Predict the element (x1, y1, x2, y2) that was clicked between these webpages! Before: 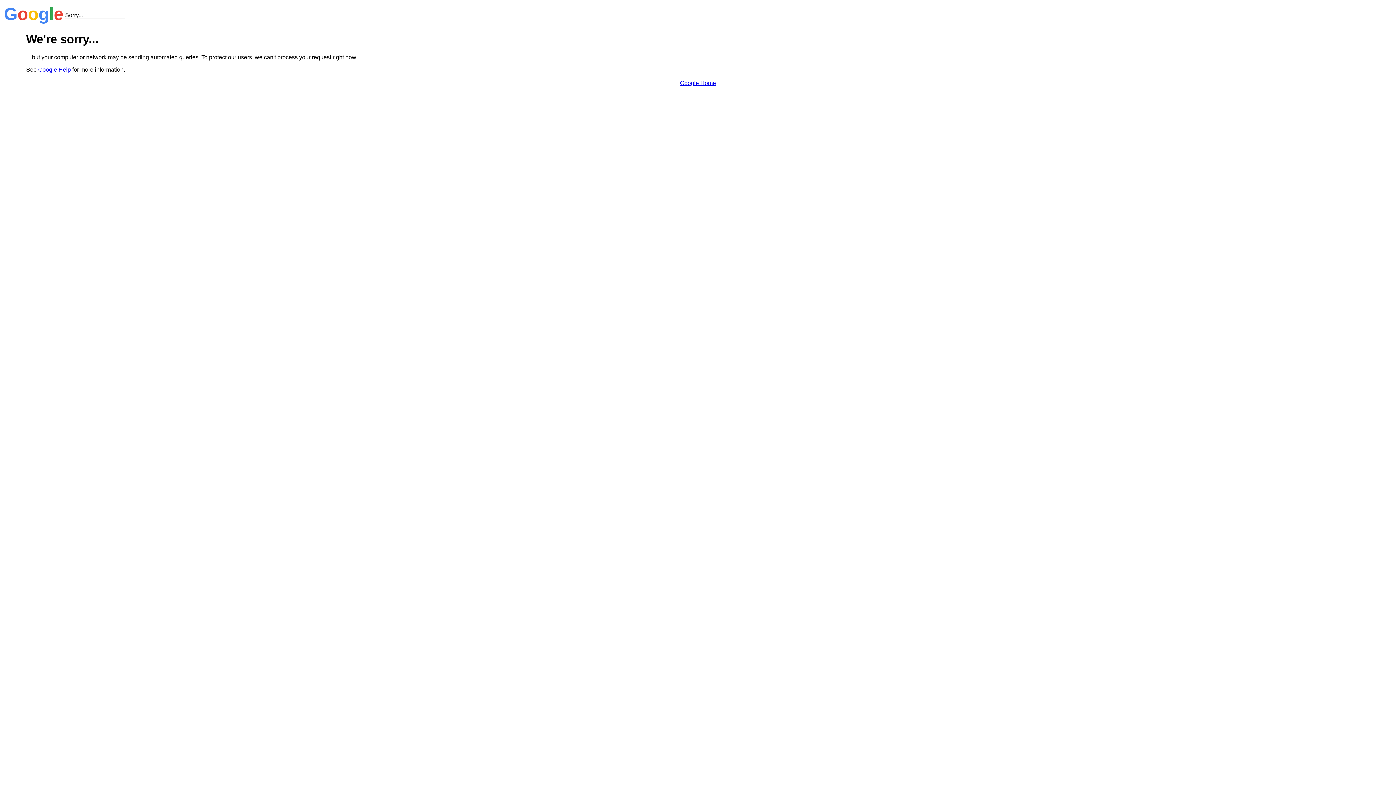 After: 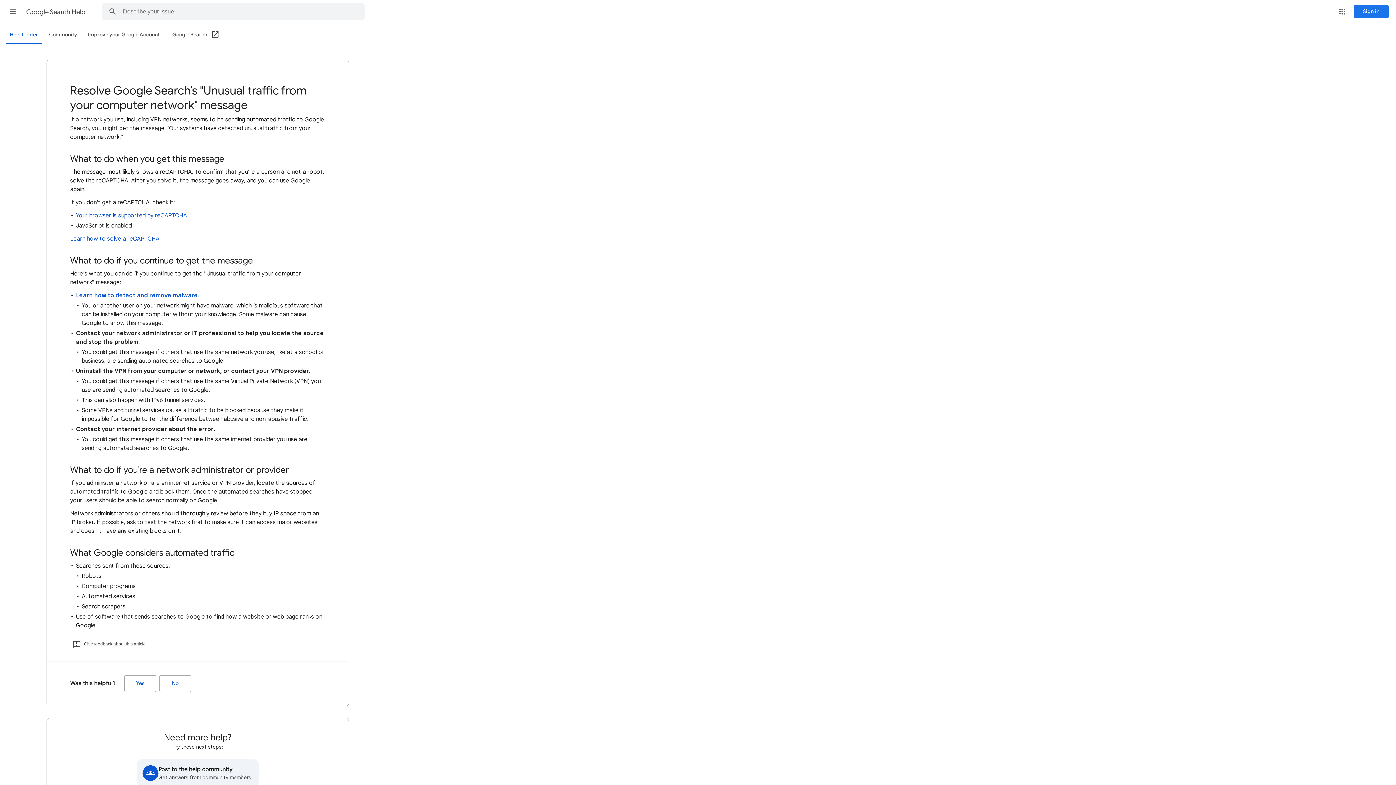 Action: label: Google Help bbox: (38, 66, 70, 72)